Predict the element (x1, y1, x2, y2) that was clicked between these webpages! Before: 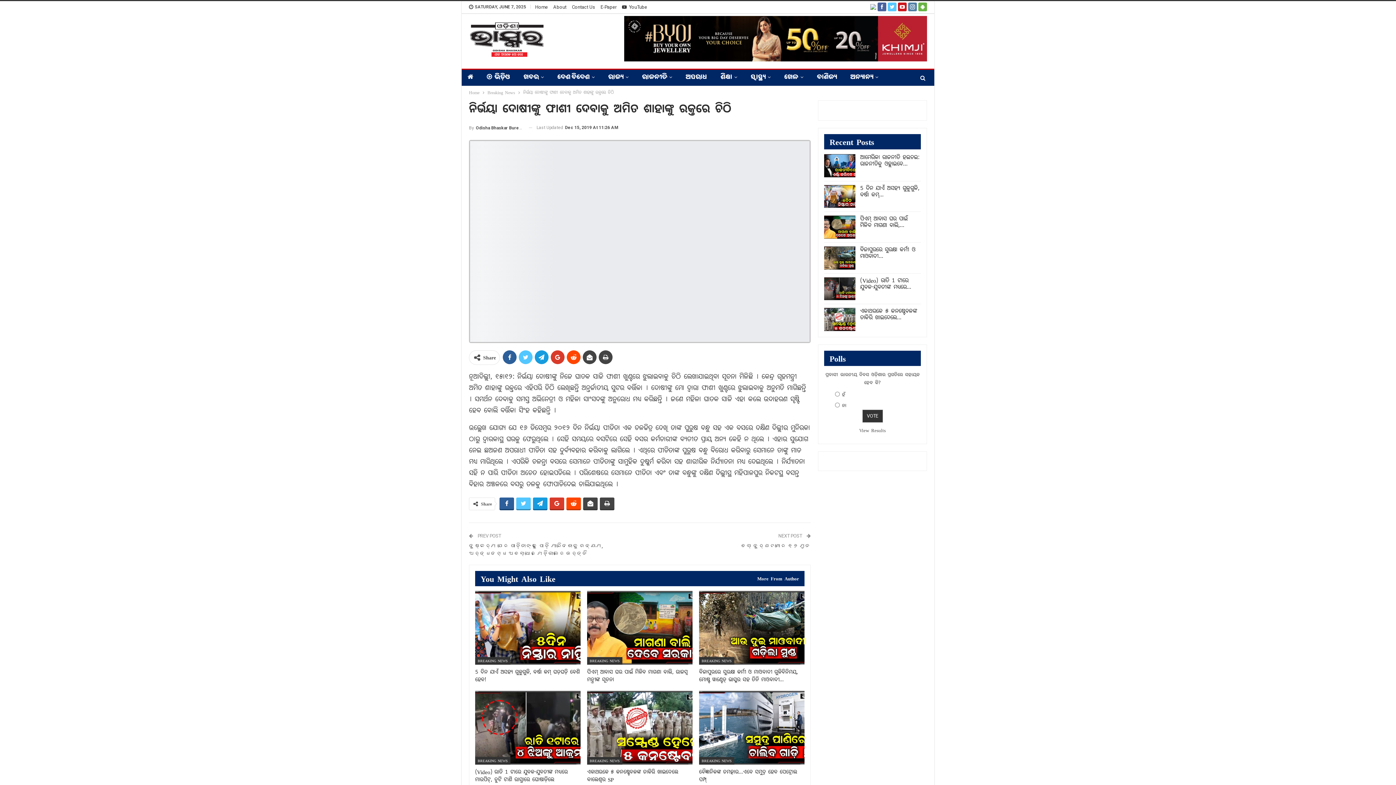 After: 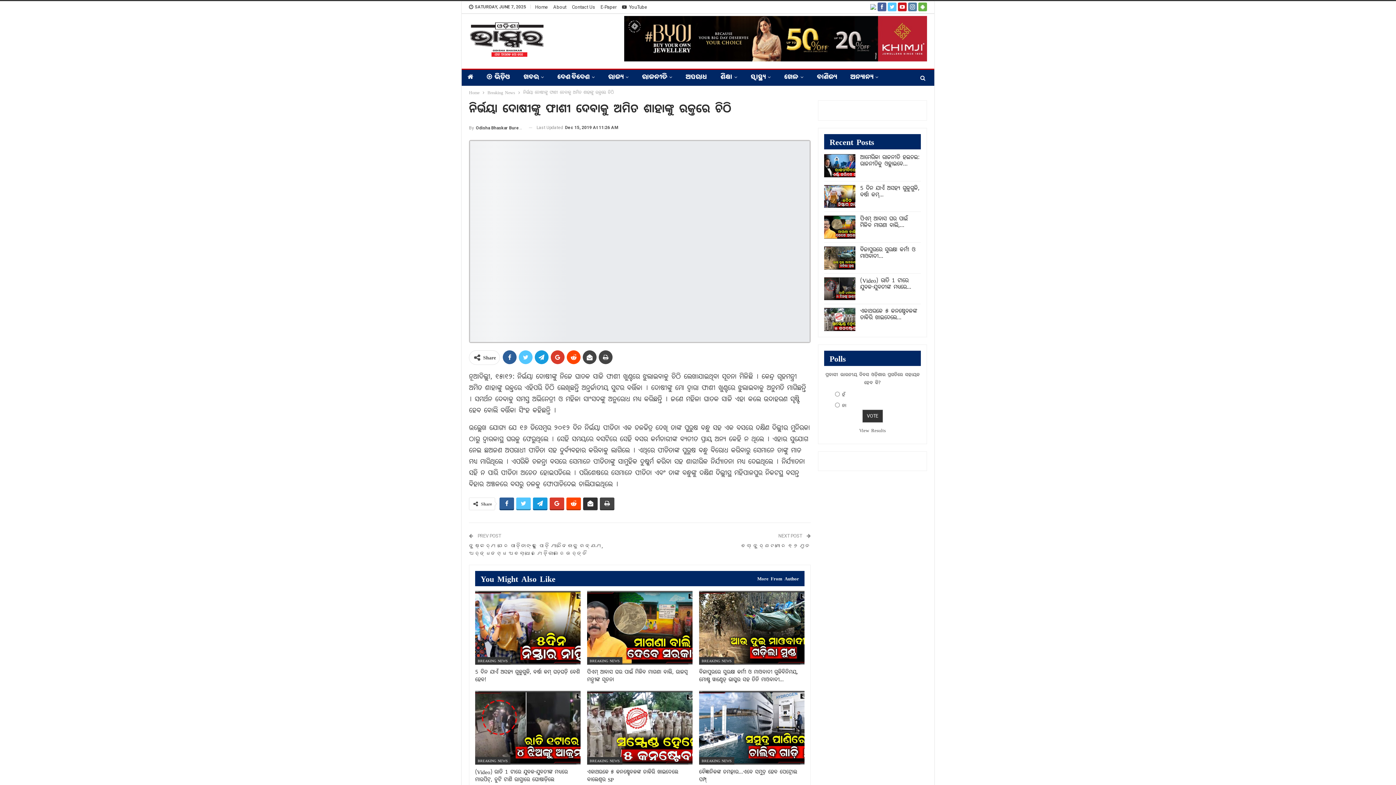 Action: bbox: (583, 497, 597, 509)